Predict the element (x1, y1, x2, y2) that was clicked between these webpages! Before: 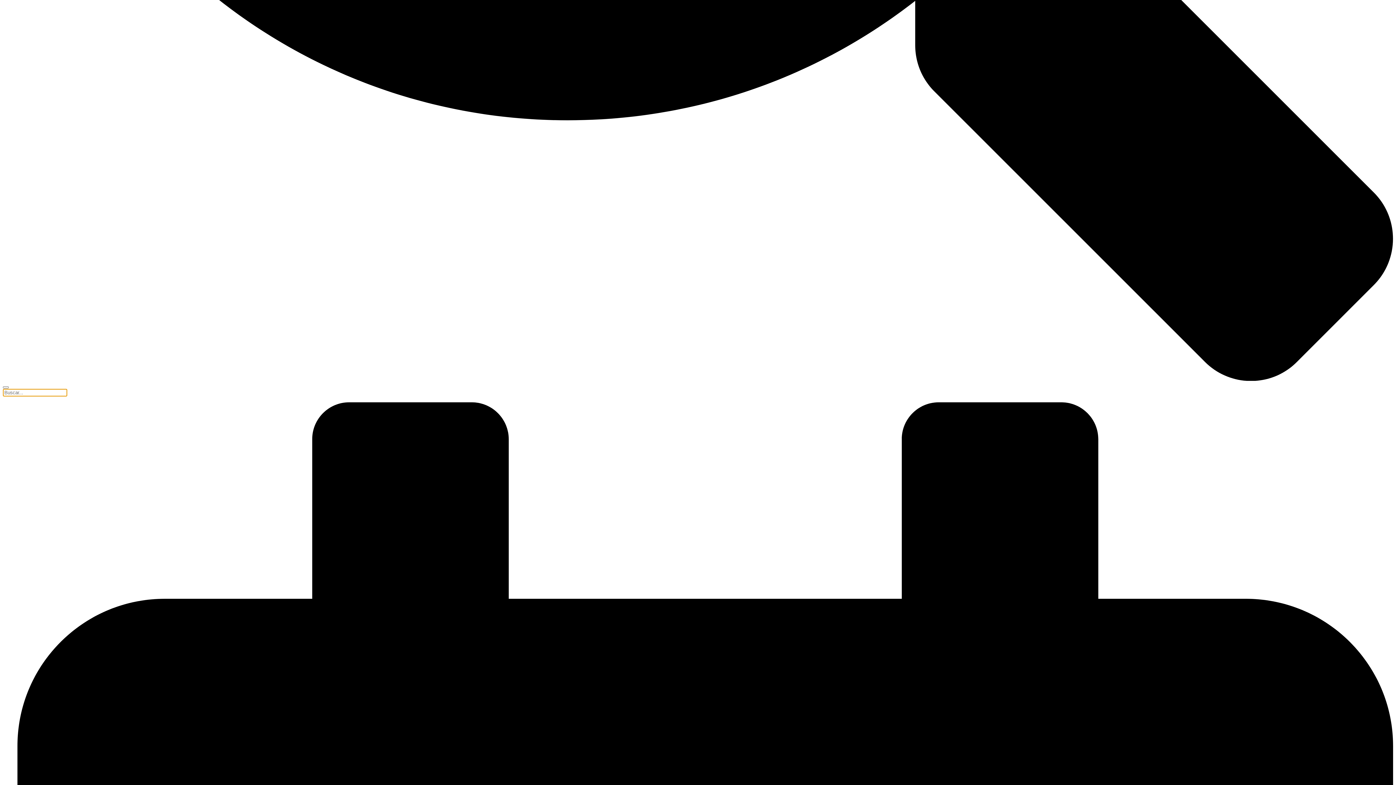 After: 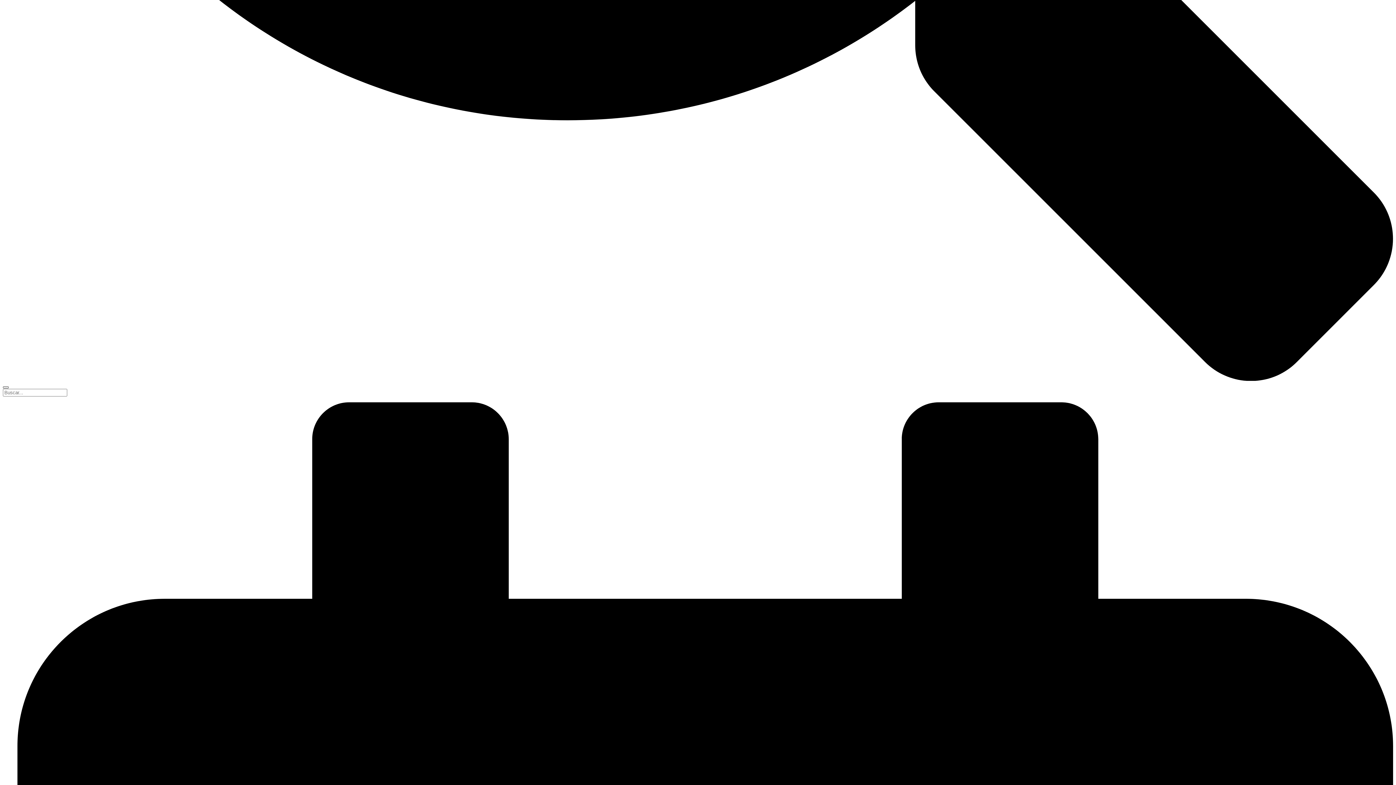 Action: bbox: (2, 386, 8, 388)